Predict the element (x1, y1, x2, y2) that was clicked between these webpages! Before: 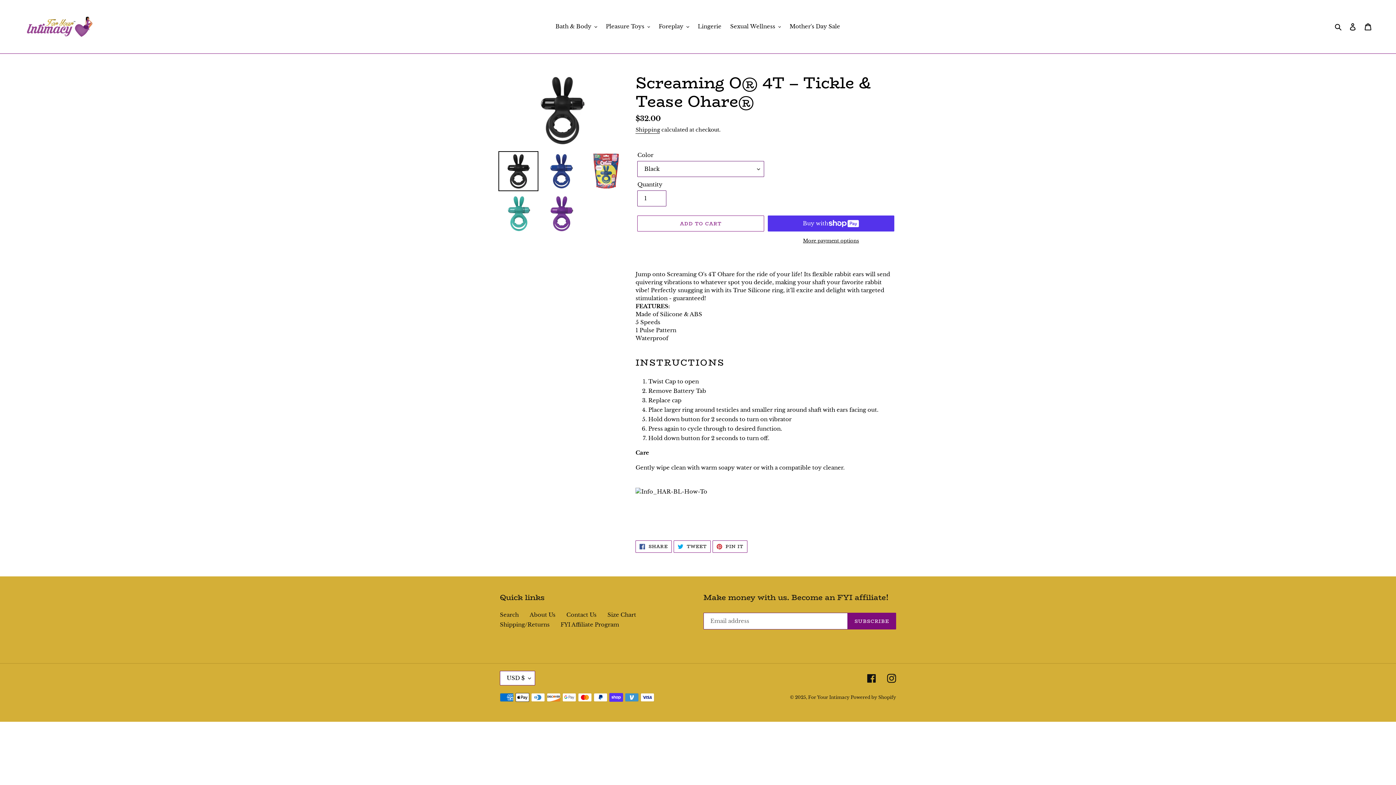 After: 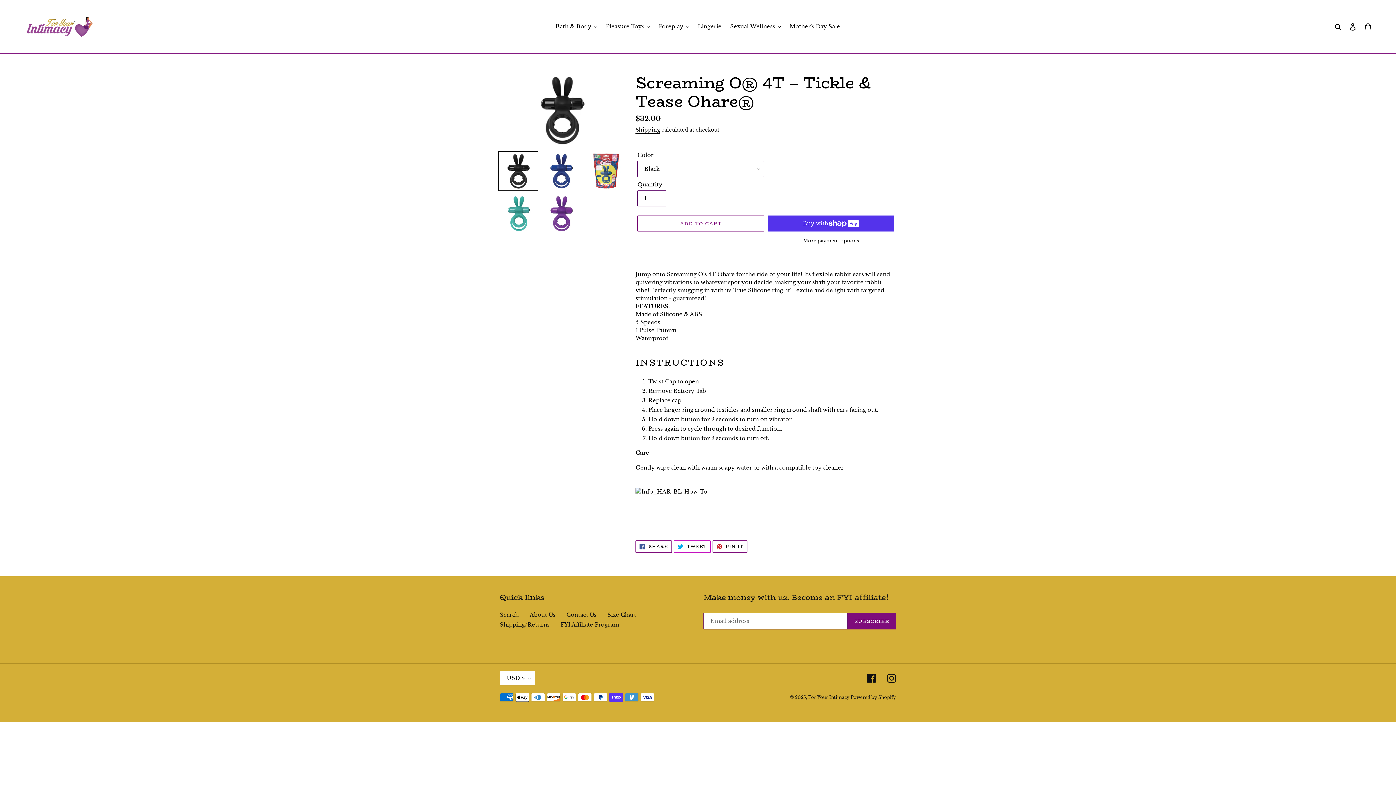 Action: bbox: (673, 540, 710, 553) label:  TWEET
TWEET ON TWITTER